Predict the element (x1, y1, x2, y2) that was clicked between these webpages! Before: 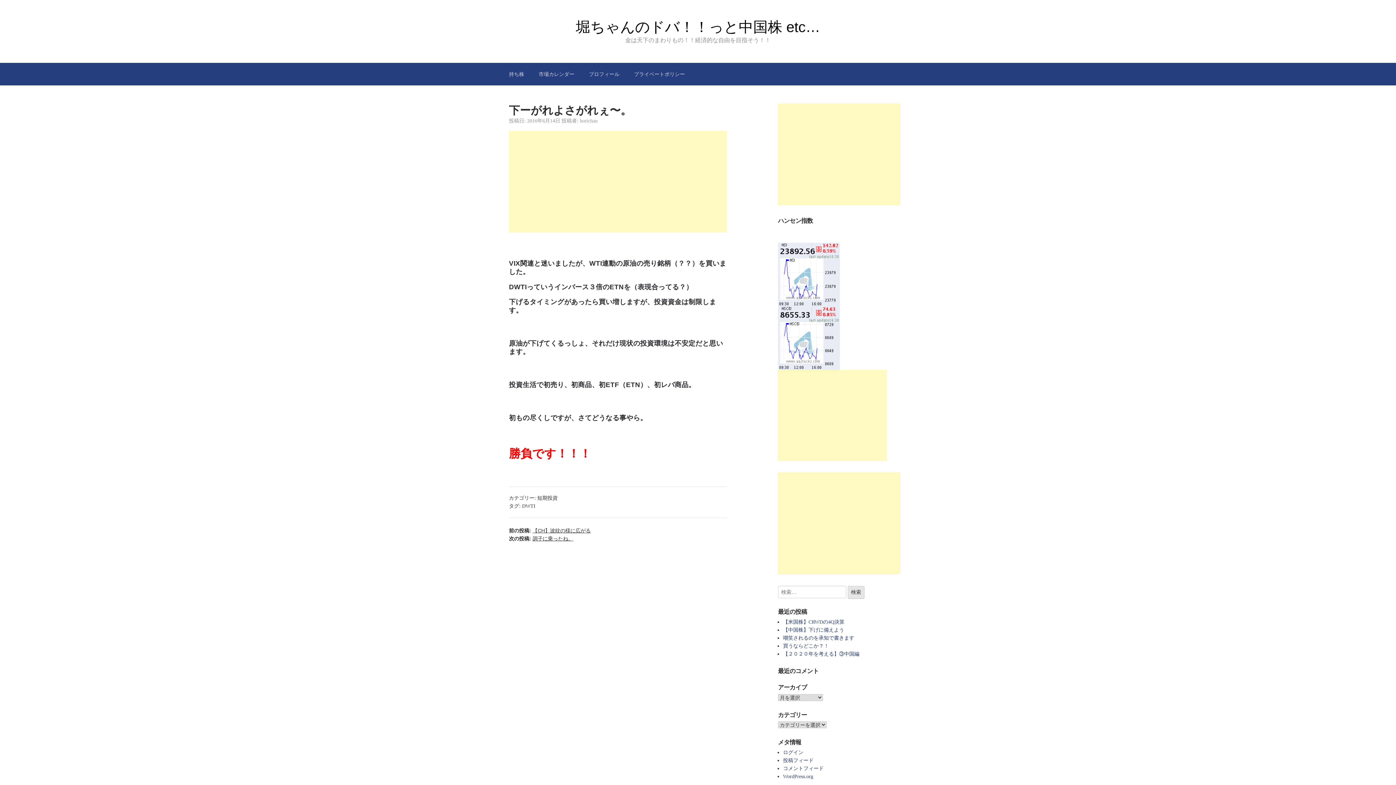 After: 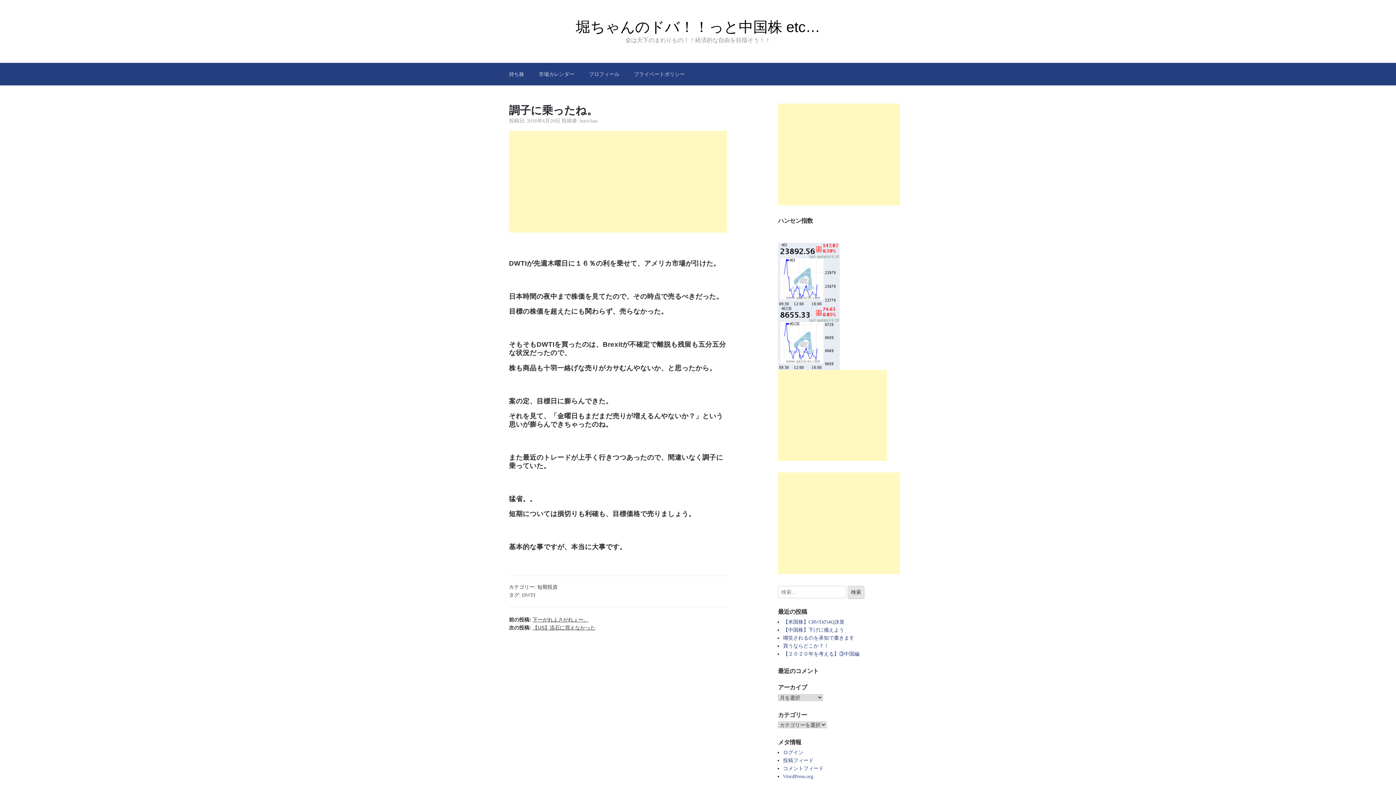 Action: bbox: (509, 535, 573, 541) label: 次の投稿: 調子に乗ったね。